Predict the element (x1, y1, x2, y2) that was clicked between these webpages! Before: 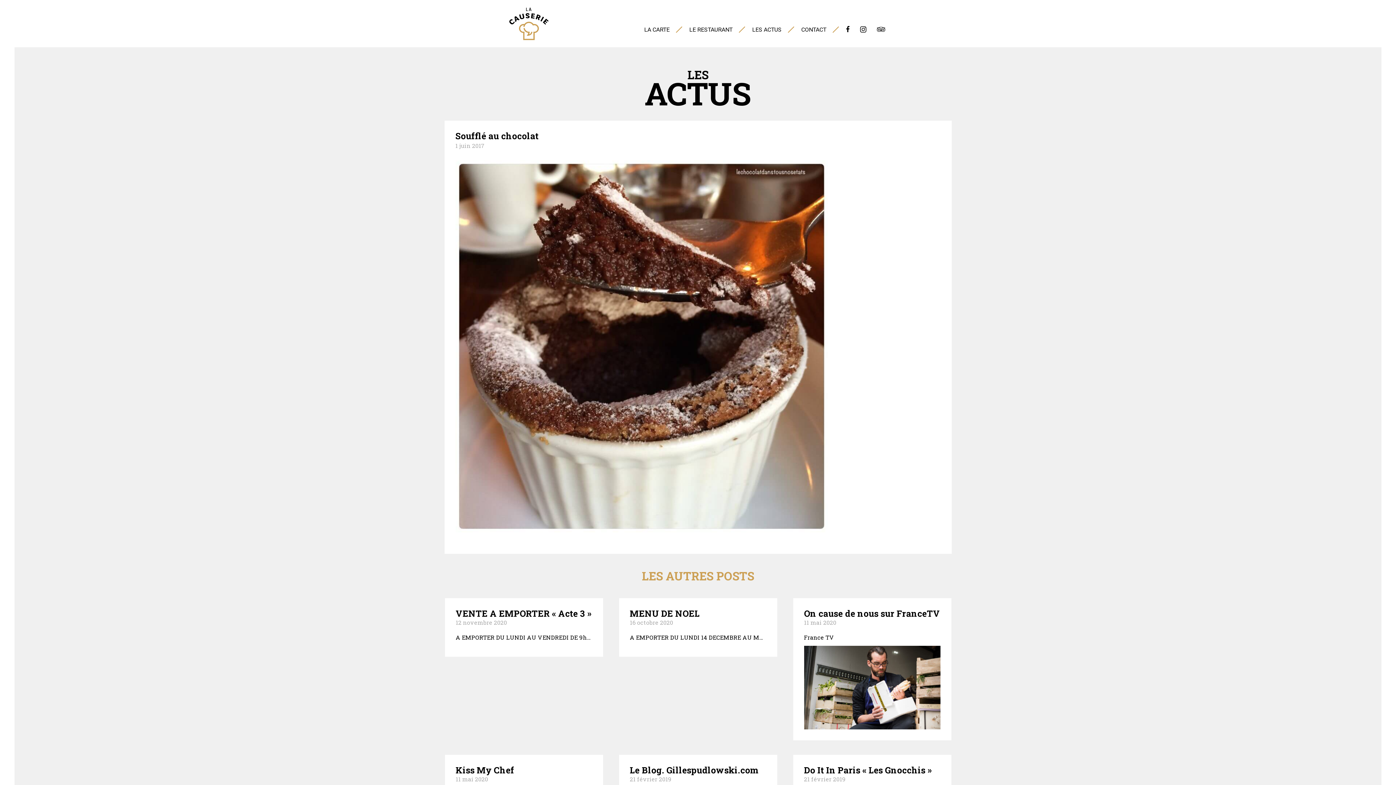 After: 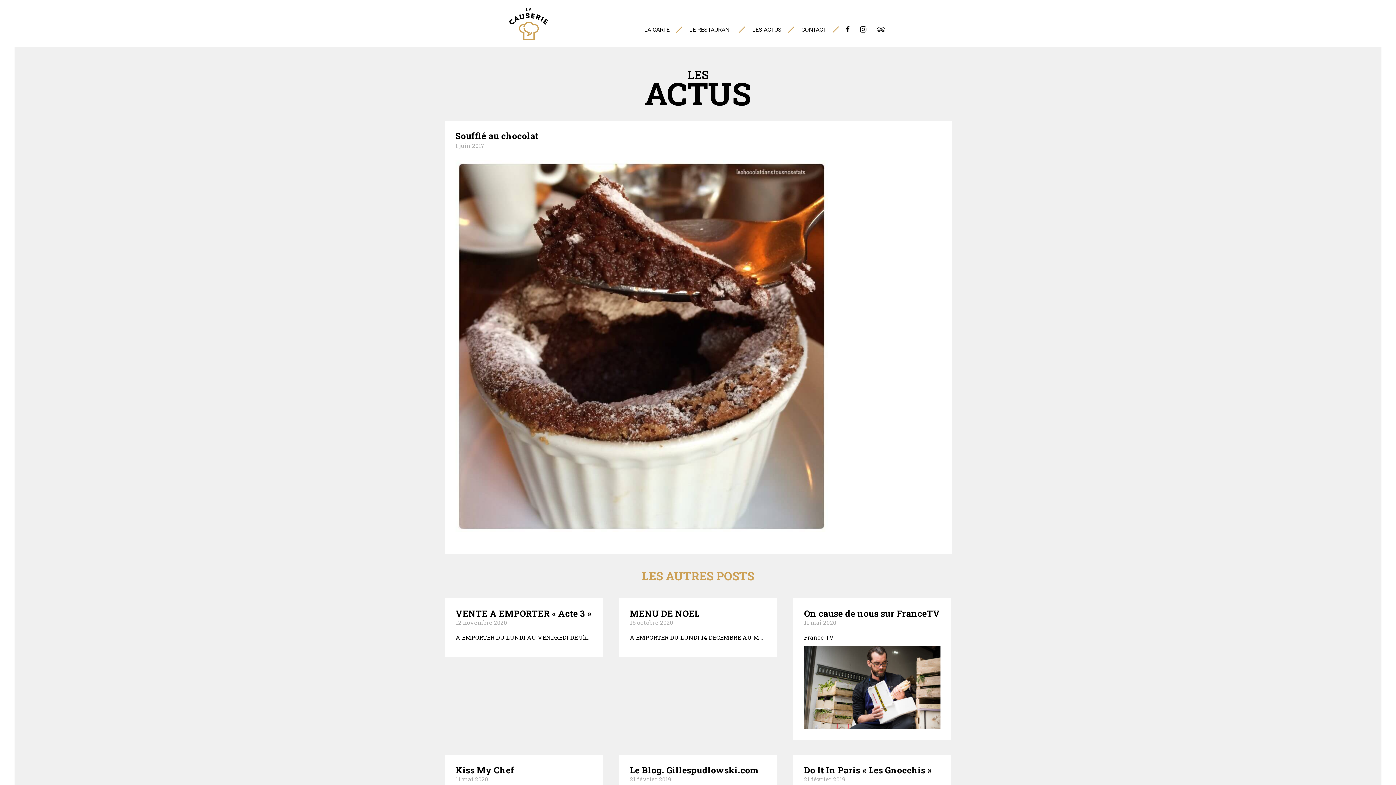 Action: bbox: (875, 29, 887, 33) label: TRIPADVISOR